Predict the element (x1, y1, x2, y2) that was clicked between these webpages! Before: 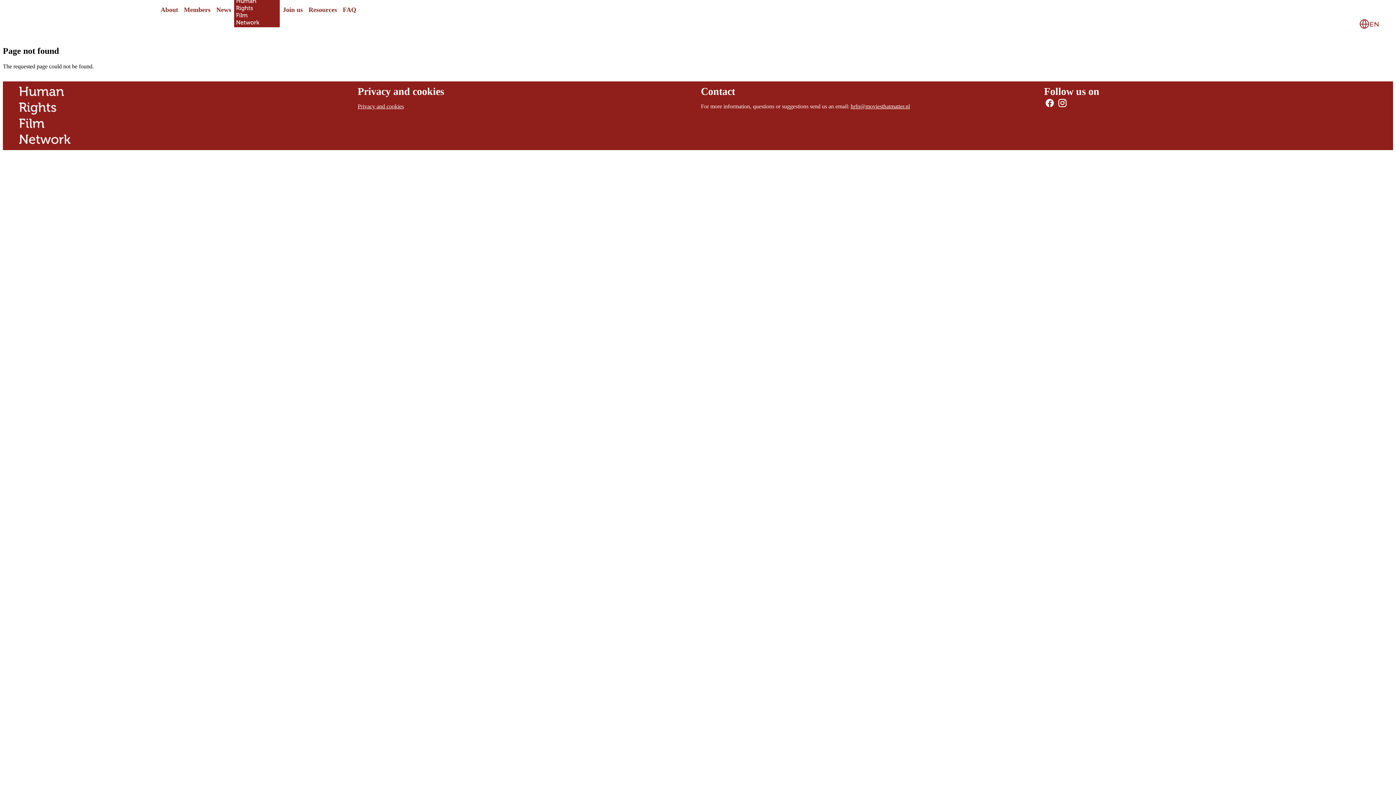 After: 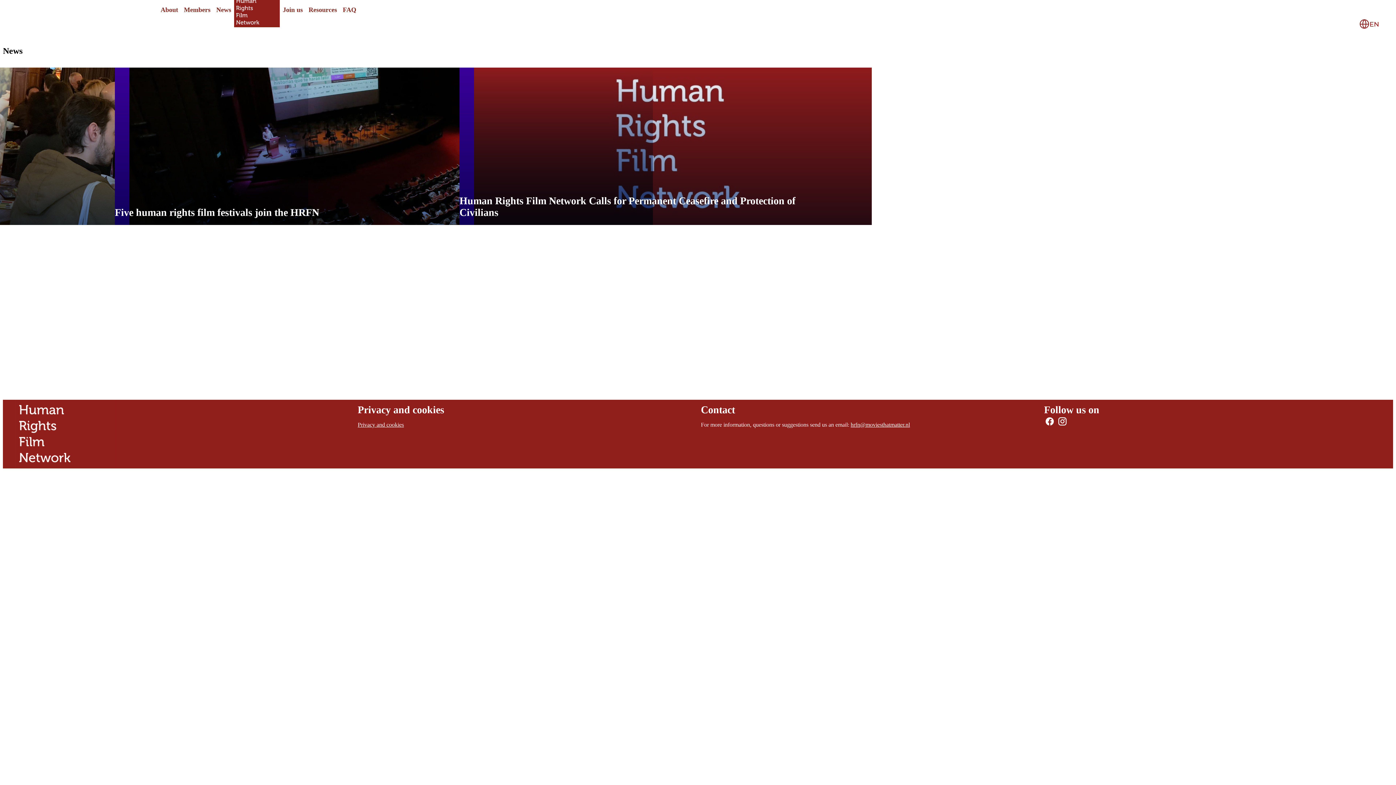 Action: label: News bbox: (213, 2, 234, 16)